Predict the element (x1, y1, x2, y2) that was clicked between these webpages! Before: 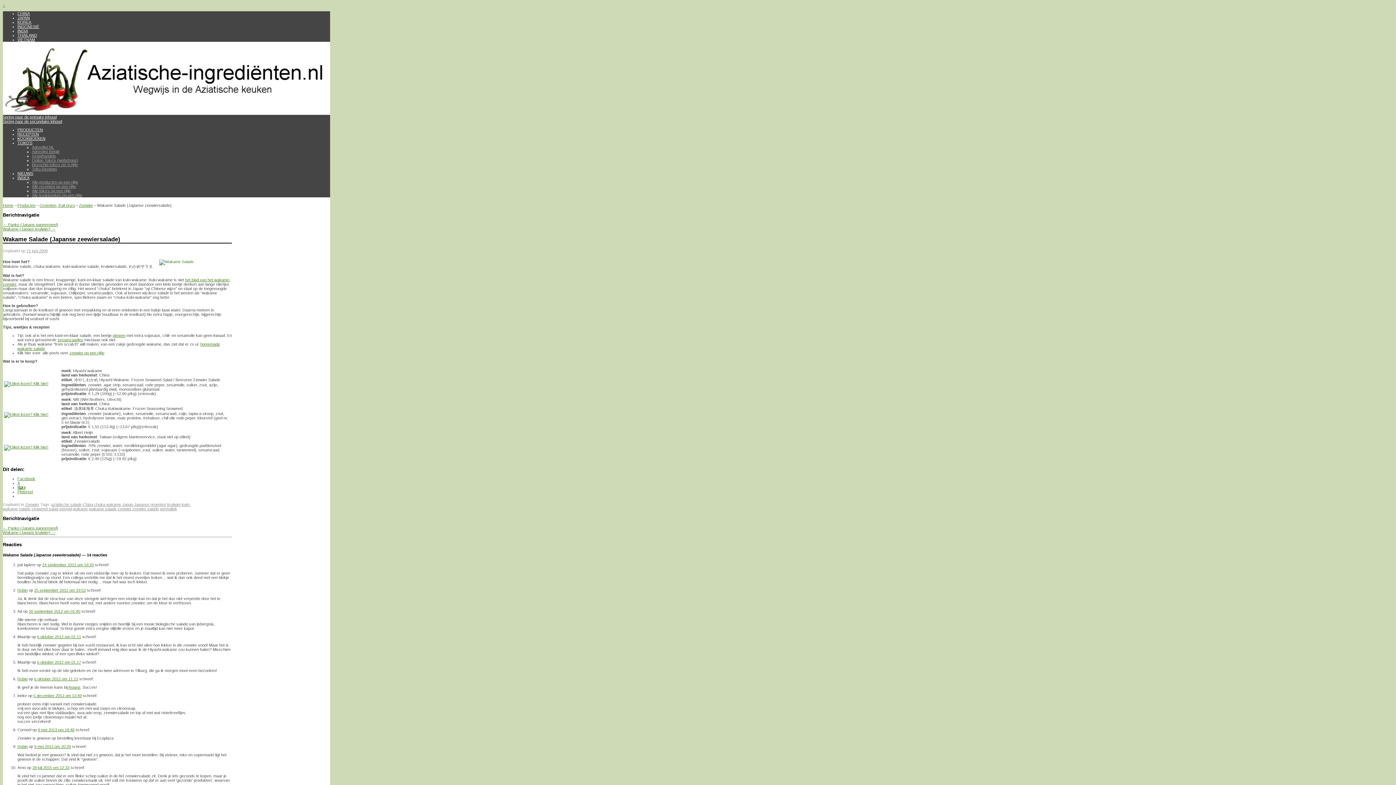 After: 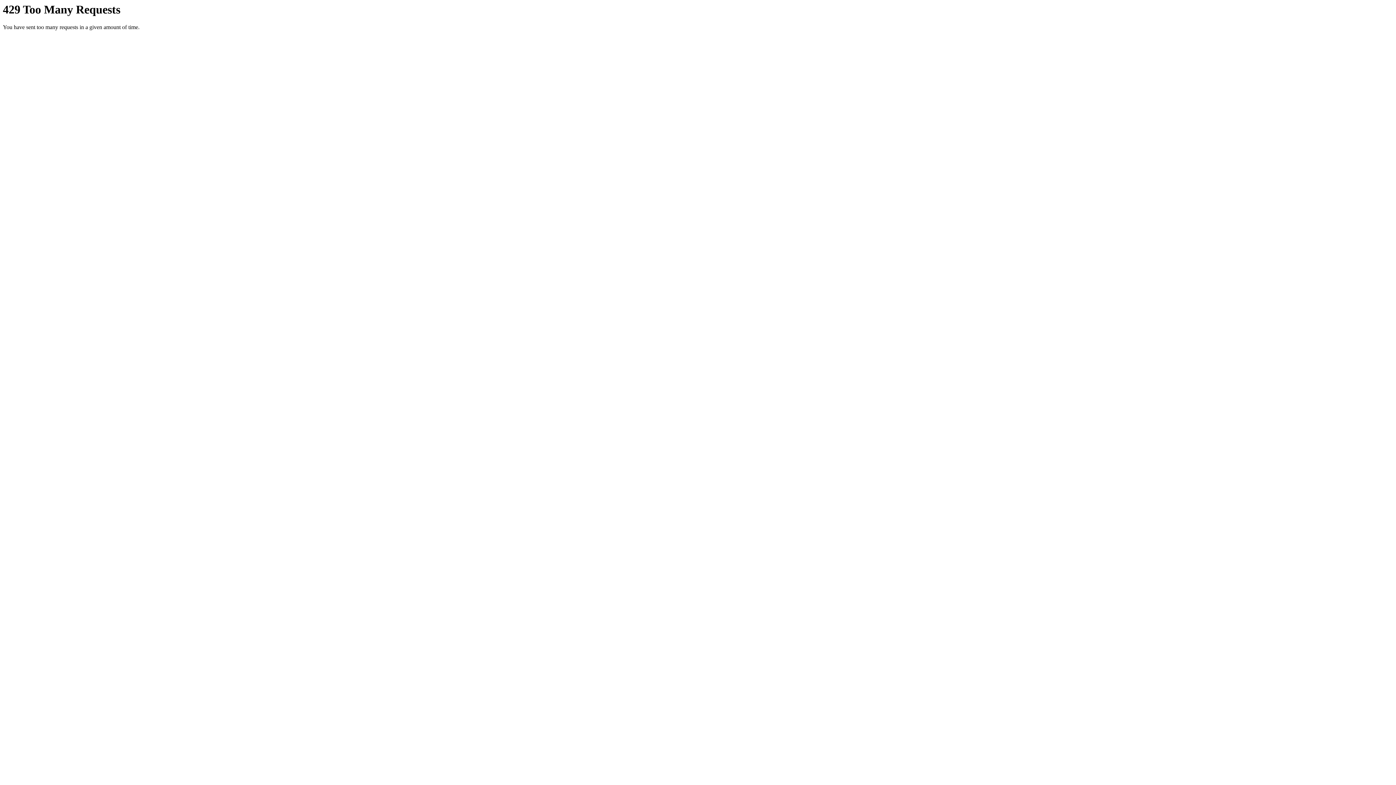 Action: bbox: (4, 444, 48, 449) label: 
